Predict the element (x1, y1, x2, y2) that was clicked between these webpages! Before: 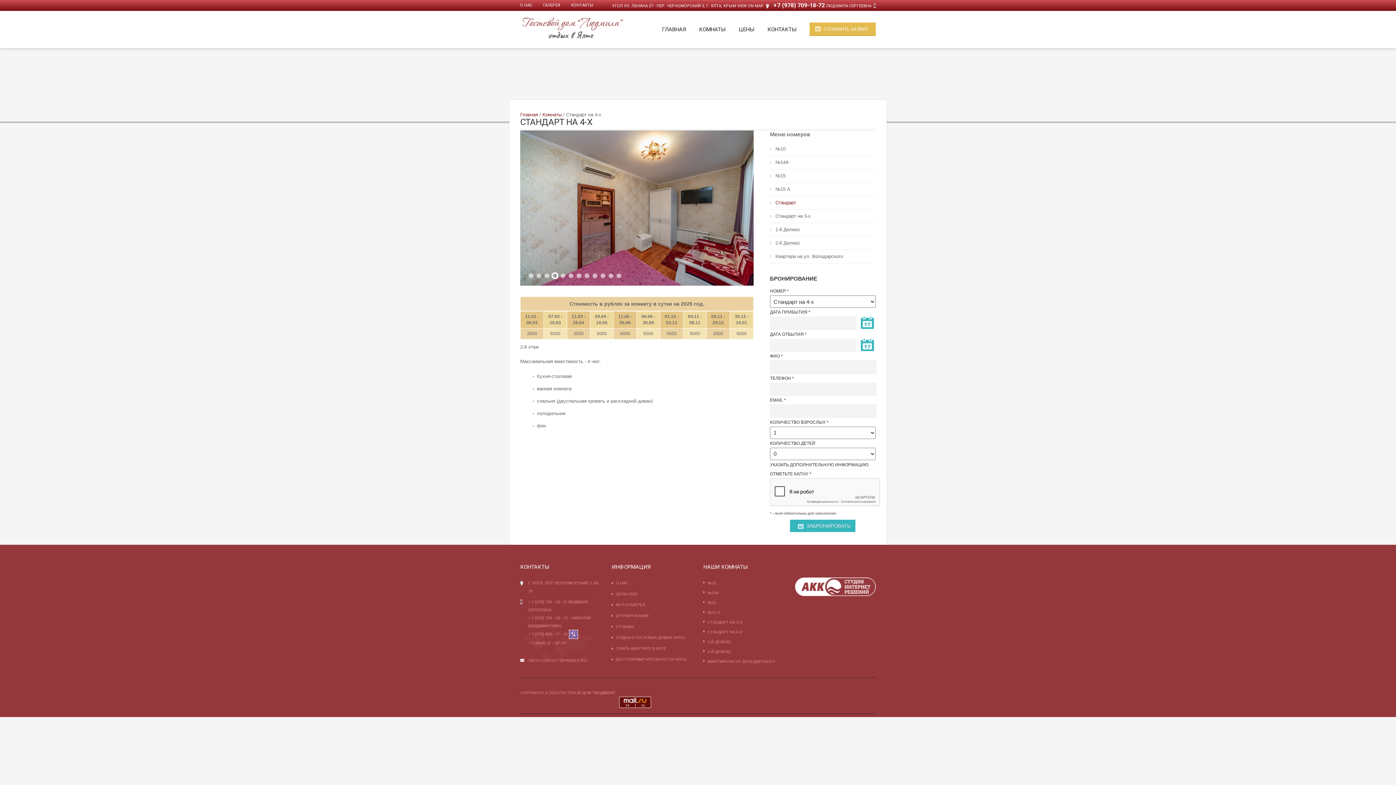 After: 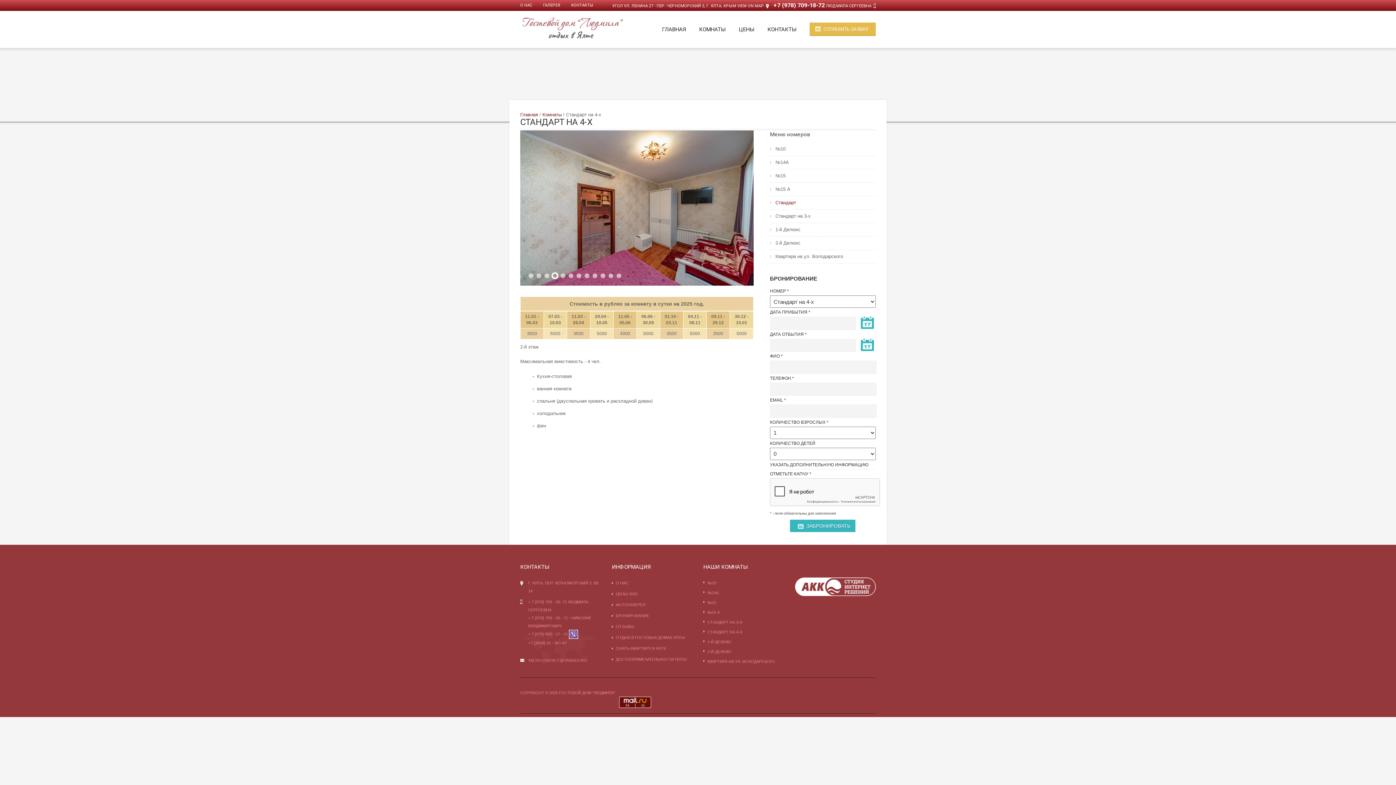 Action: bbox: (707, 630, 742, 634) label: СТАНДАРТ НА 4-Х